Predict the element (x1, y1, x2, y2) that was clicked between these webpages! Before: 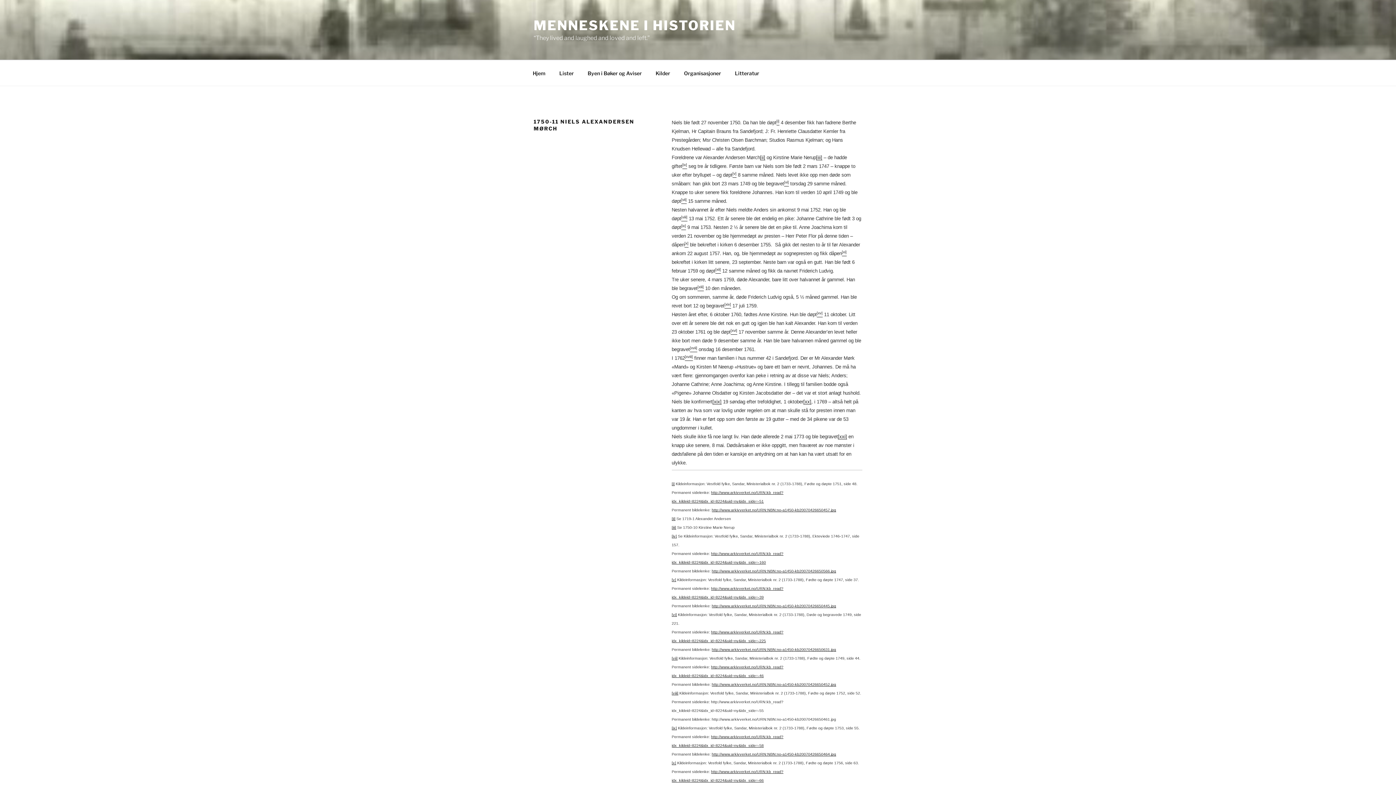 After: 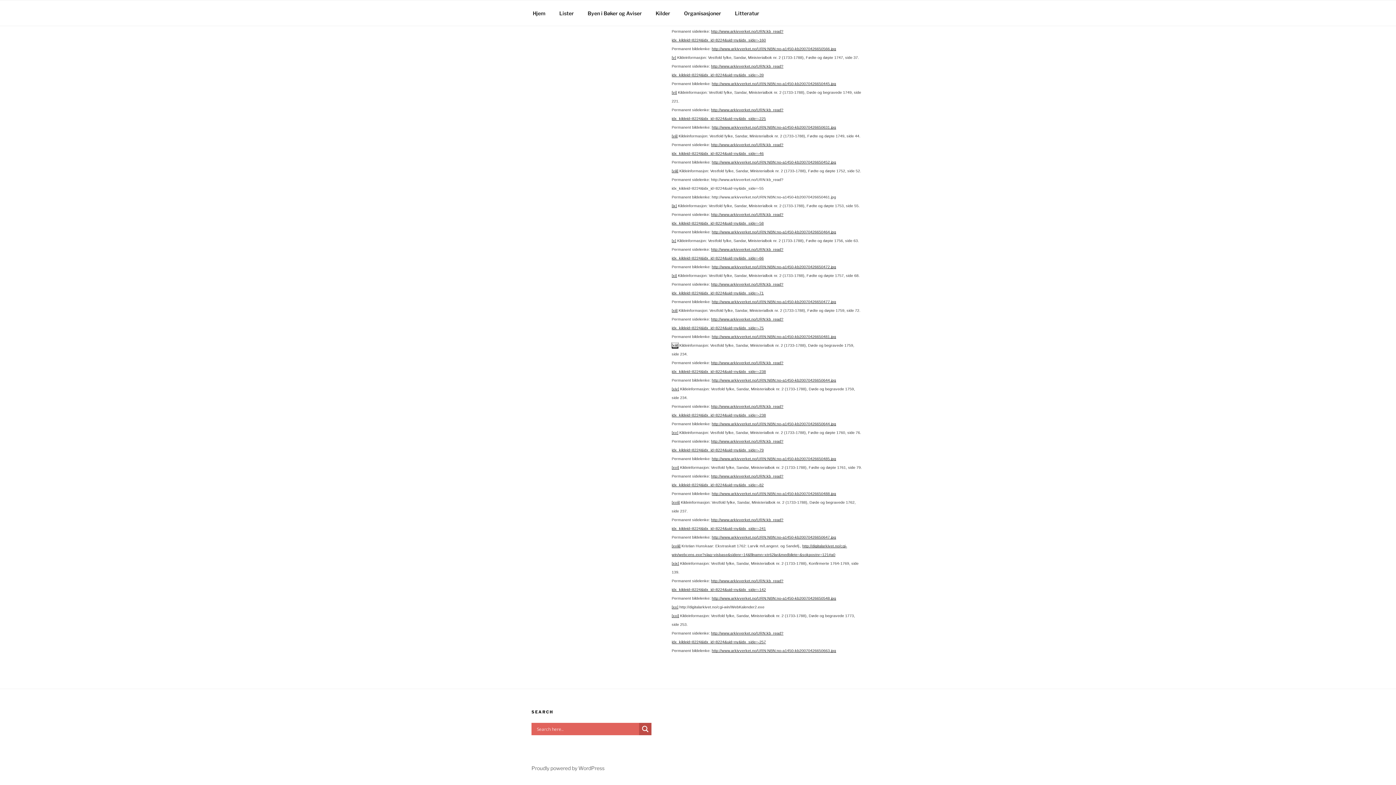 Action: label: [xiii] bbox: (697, 285, 703, 291)